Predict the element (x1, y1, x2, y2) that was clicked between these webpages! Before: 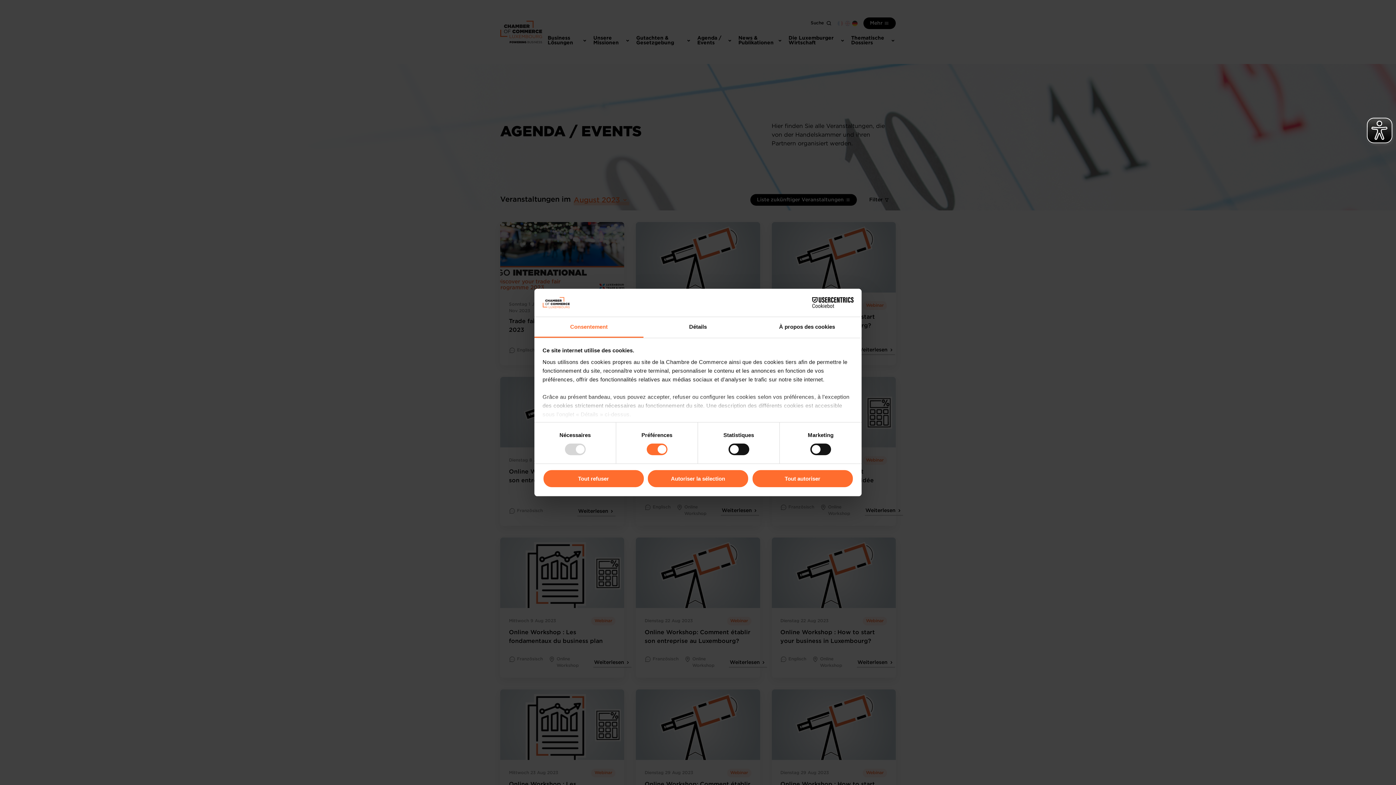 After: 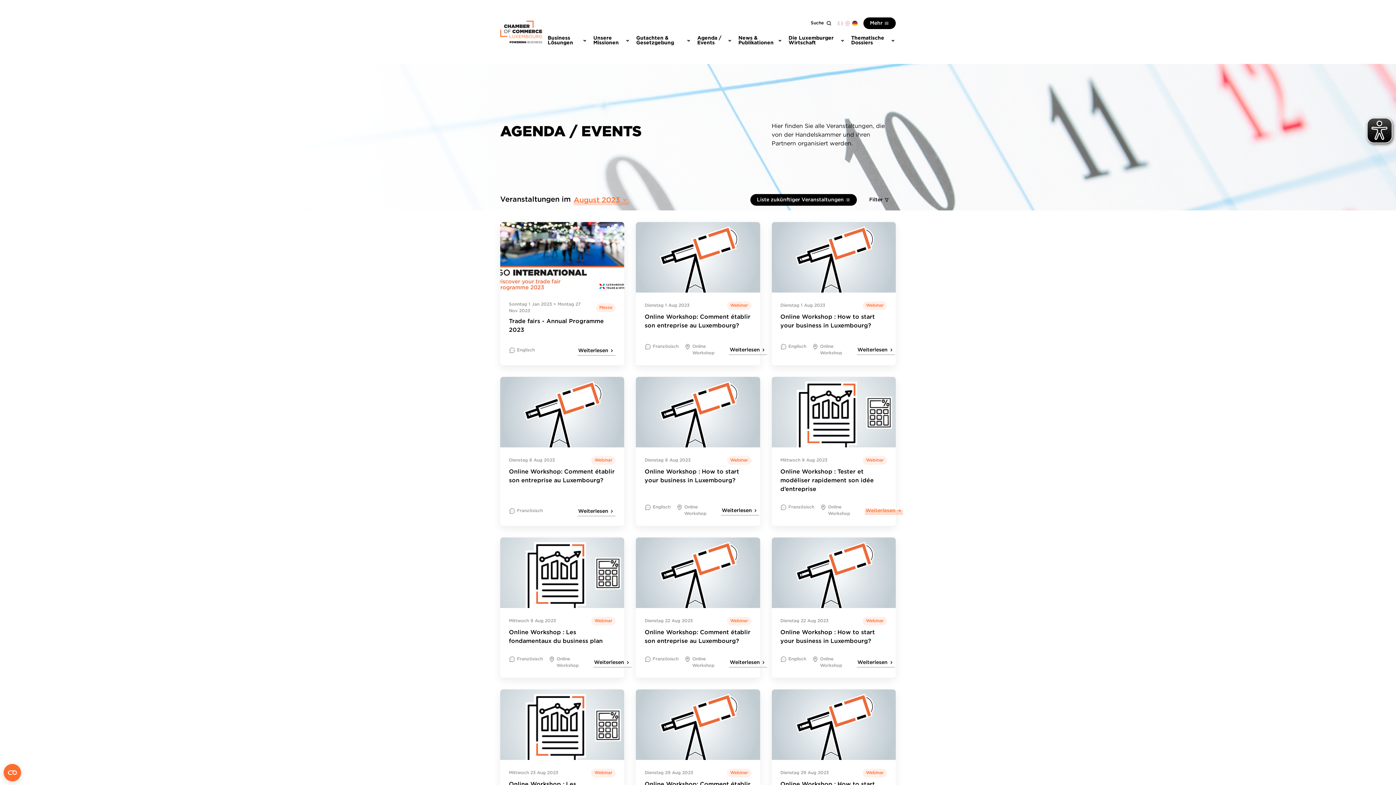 Action: bbox: (751, 469, 853, 488) label: Tout autoriser